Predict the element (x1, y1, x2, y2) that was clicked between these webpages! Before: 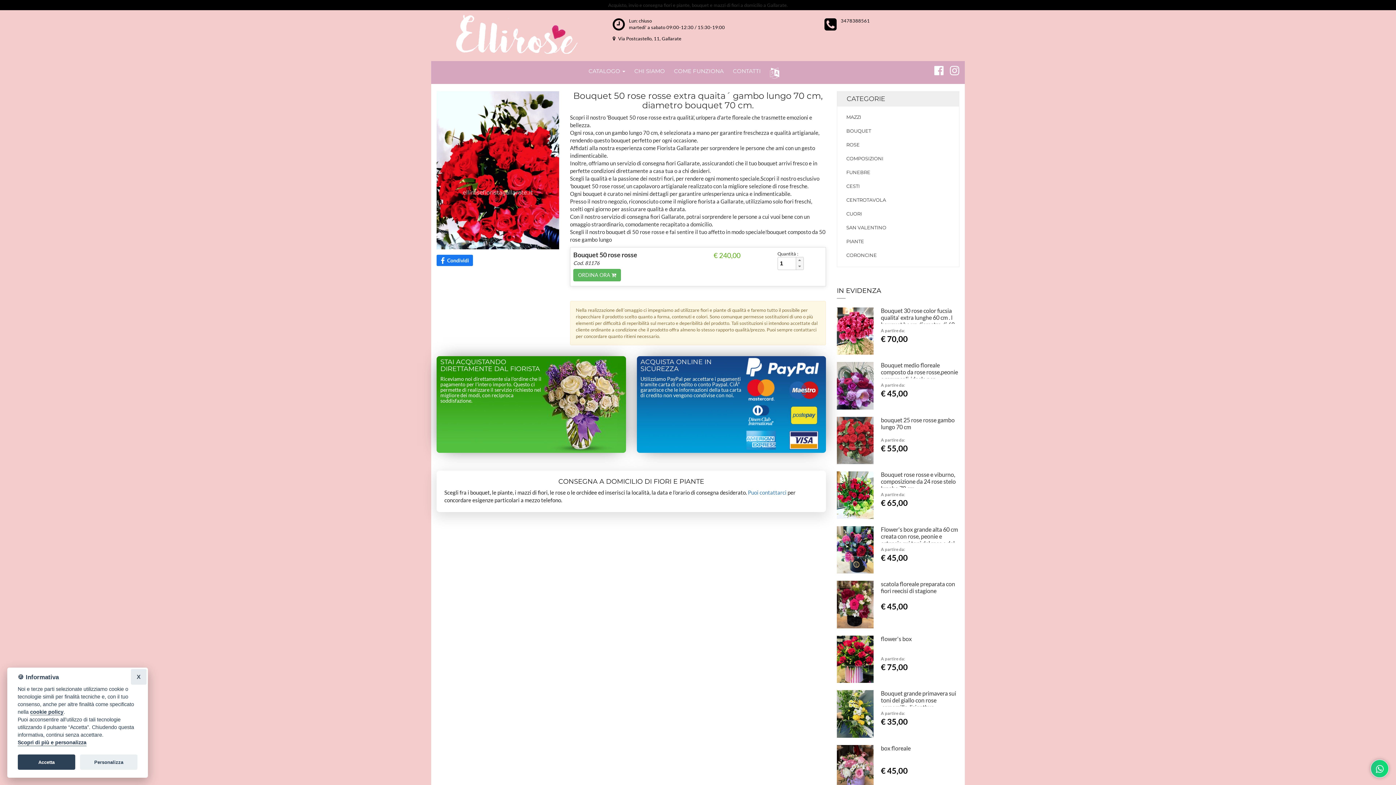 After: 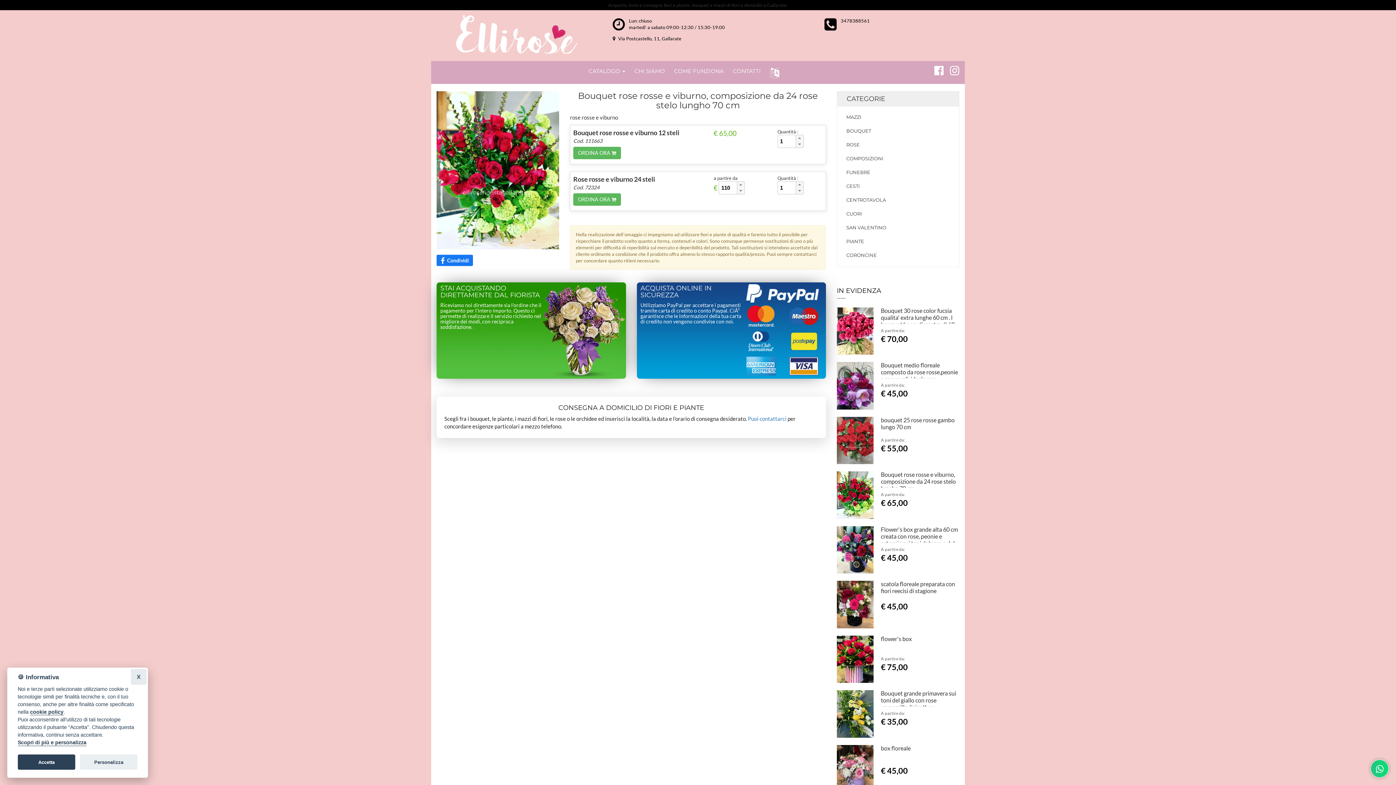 Action: label: Bouquet rose rosse e viburno, composizione da 24 rose stelo lungho 70 cm bbox: (881, 471, 956, 492)